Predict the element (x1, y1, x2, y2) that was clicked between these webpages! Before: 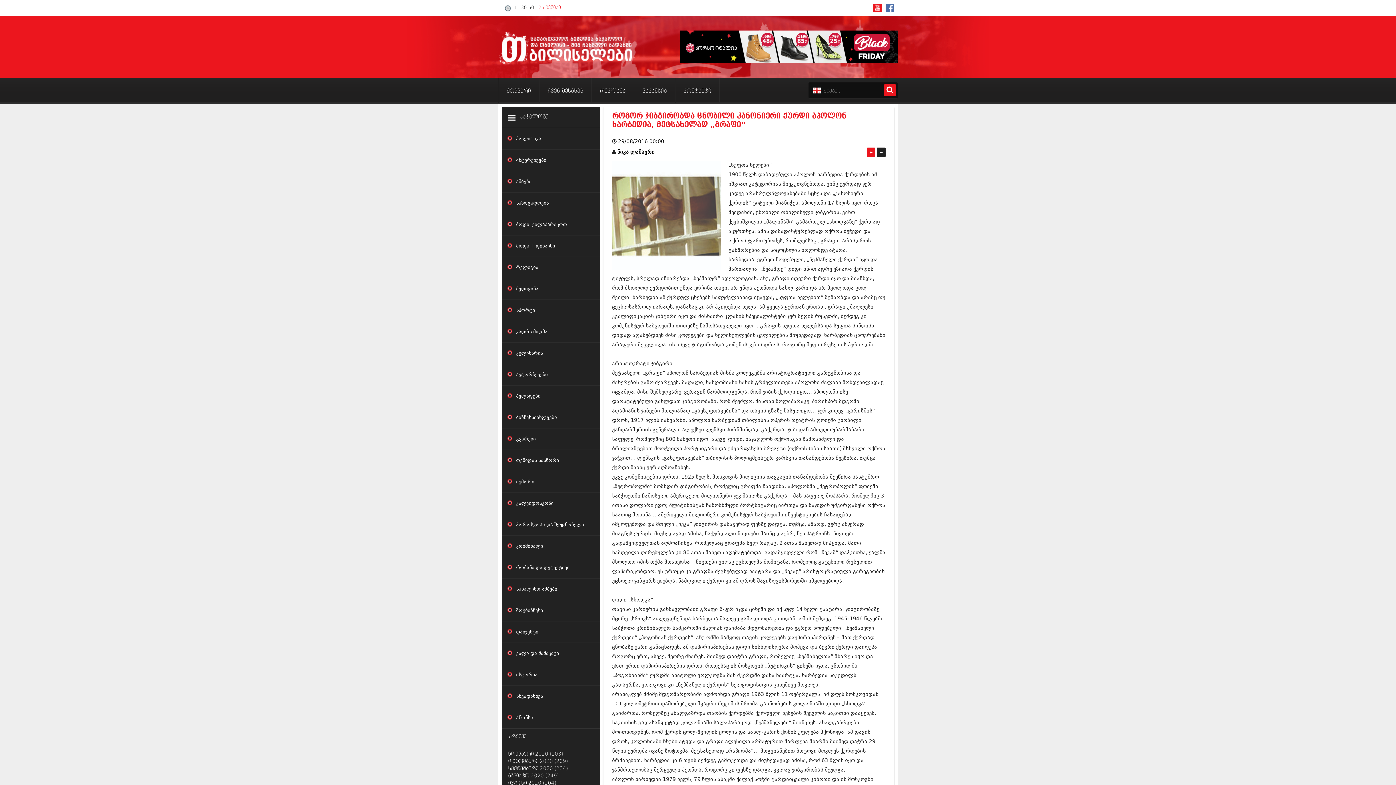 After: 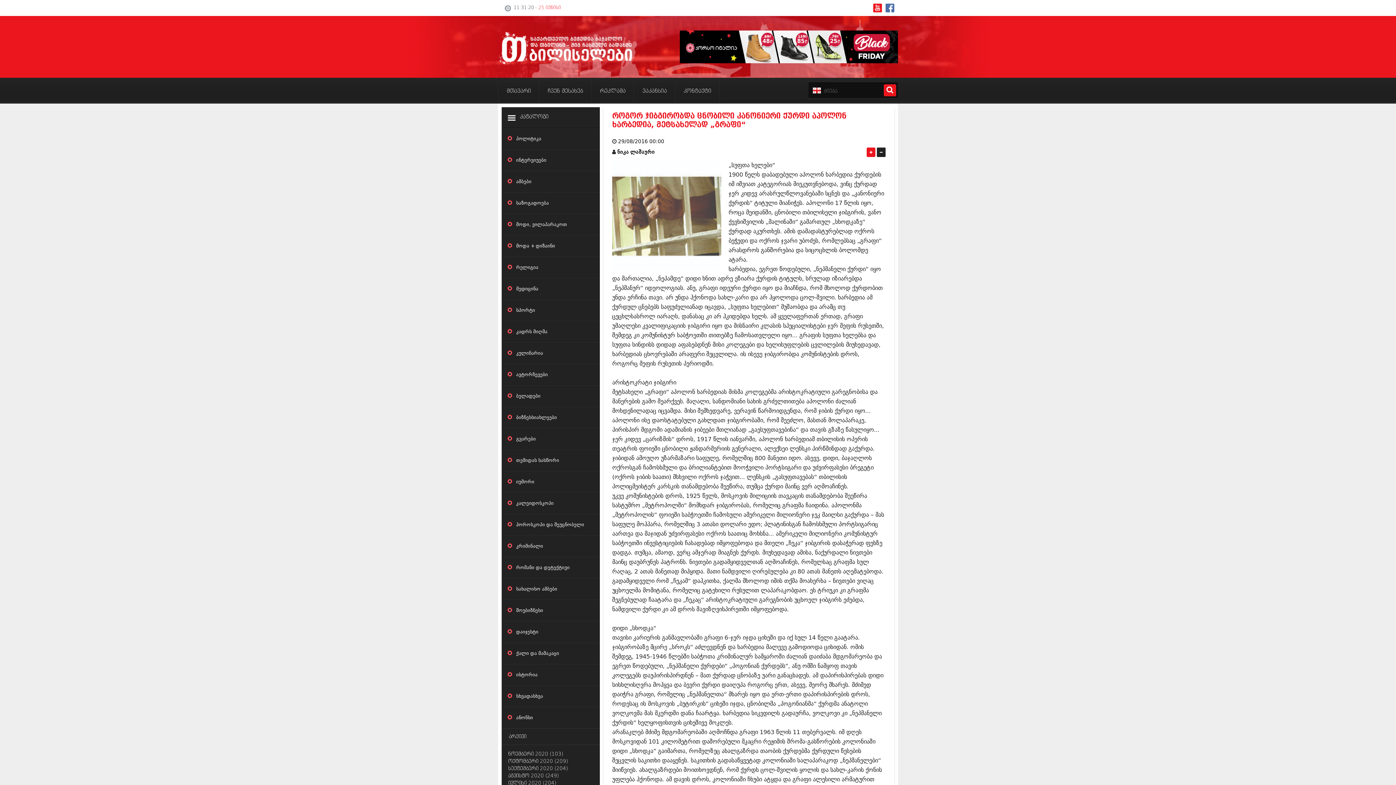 Action: bbox: (866, 147, 875, 157)